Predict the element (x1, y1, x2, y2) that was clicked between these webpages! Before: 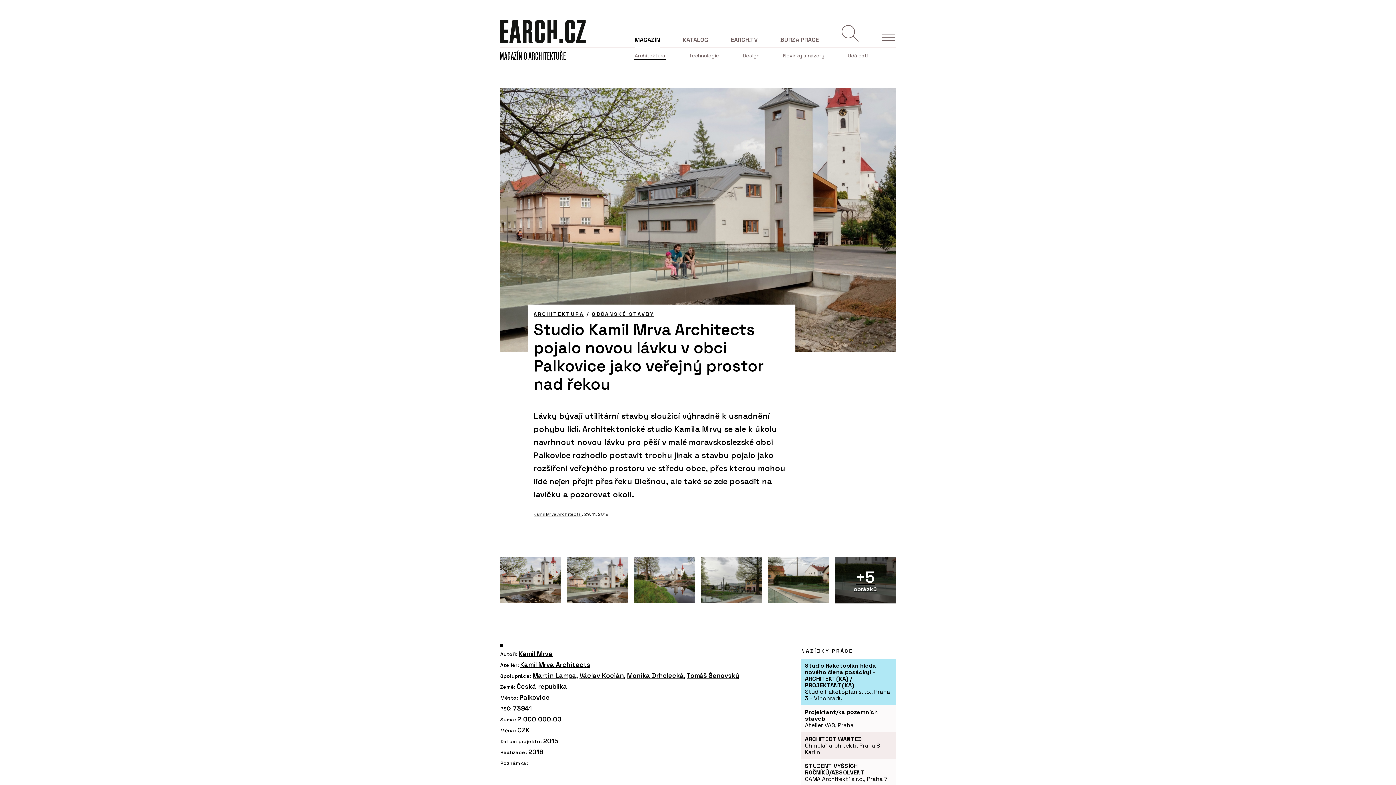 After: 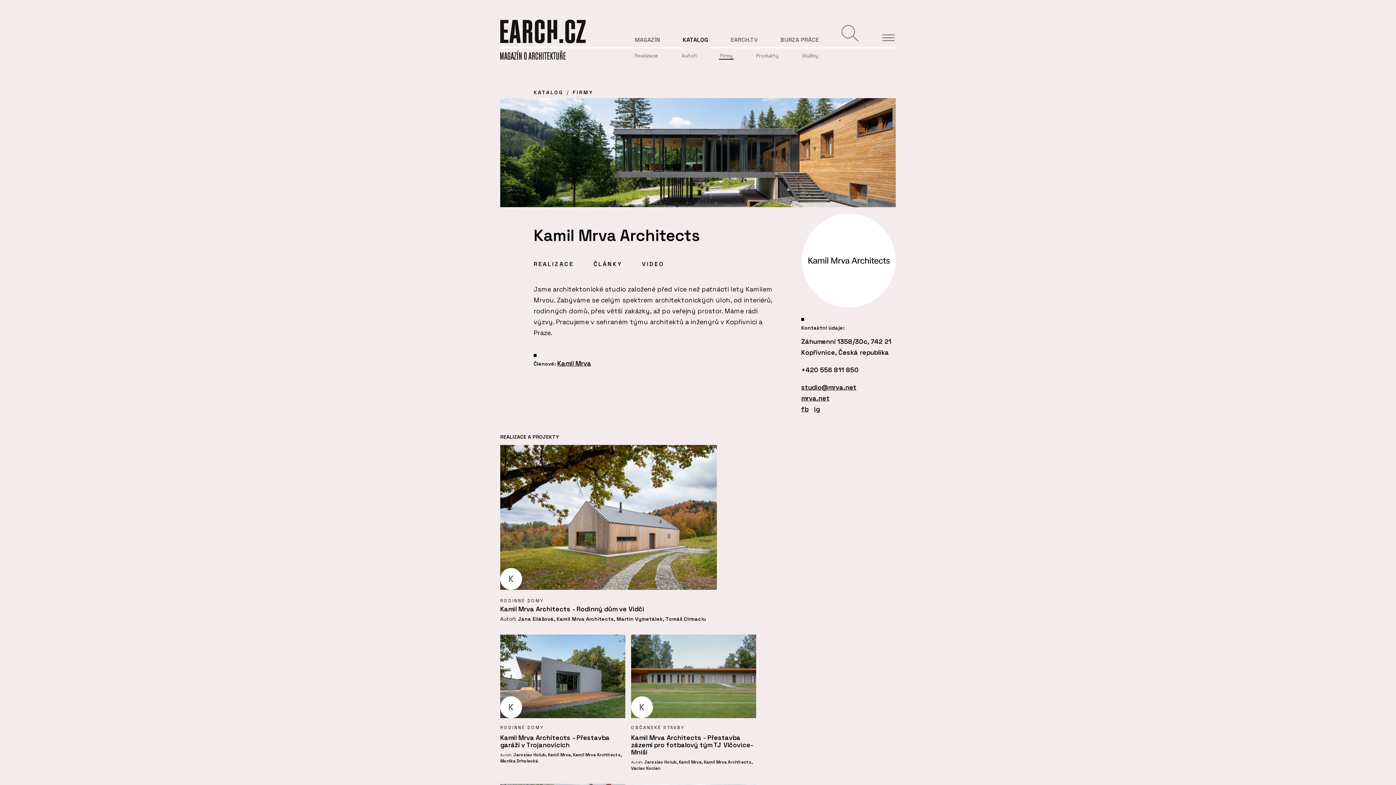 Action: bbox: (533, 511, 582, 517) label: Kamil Mrva Architects 